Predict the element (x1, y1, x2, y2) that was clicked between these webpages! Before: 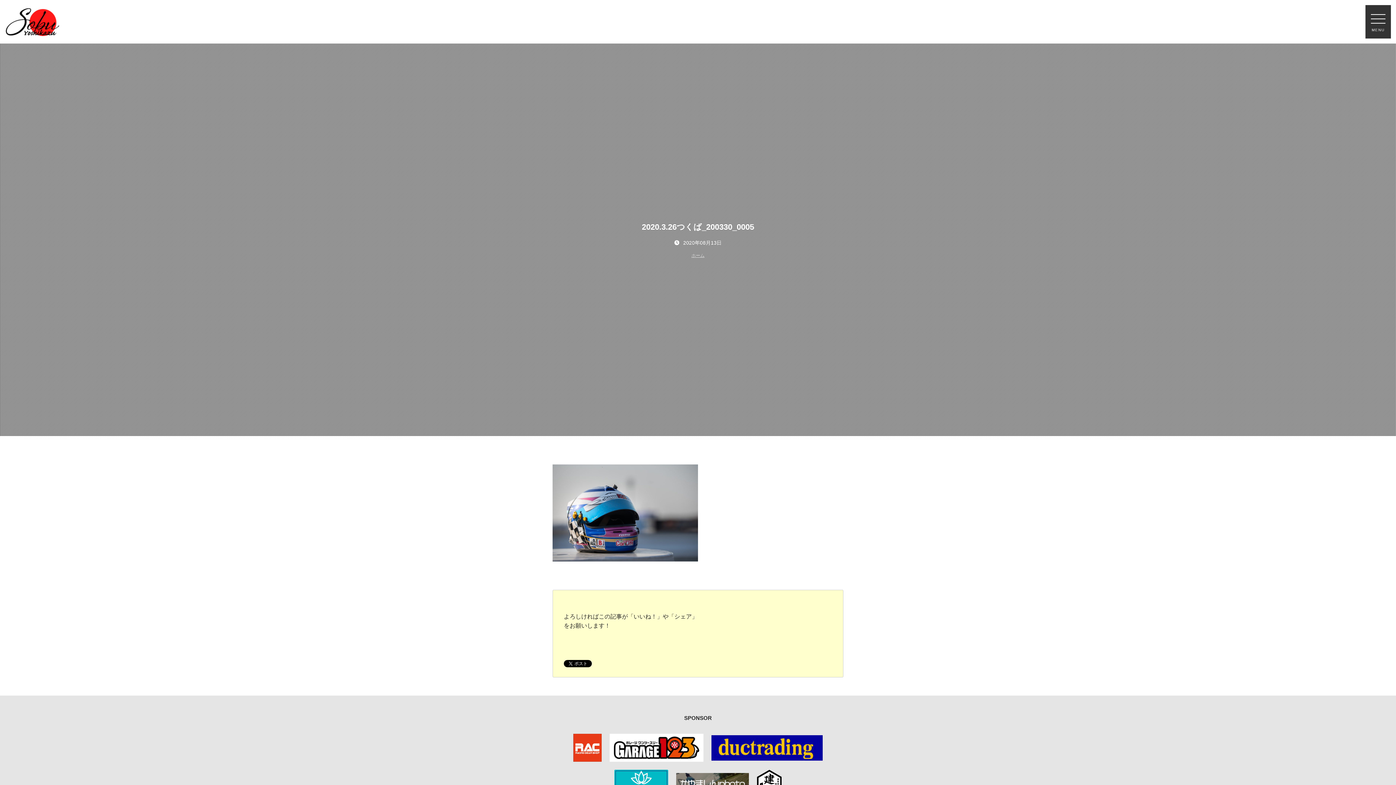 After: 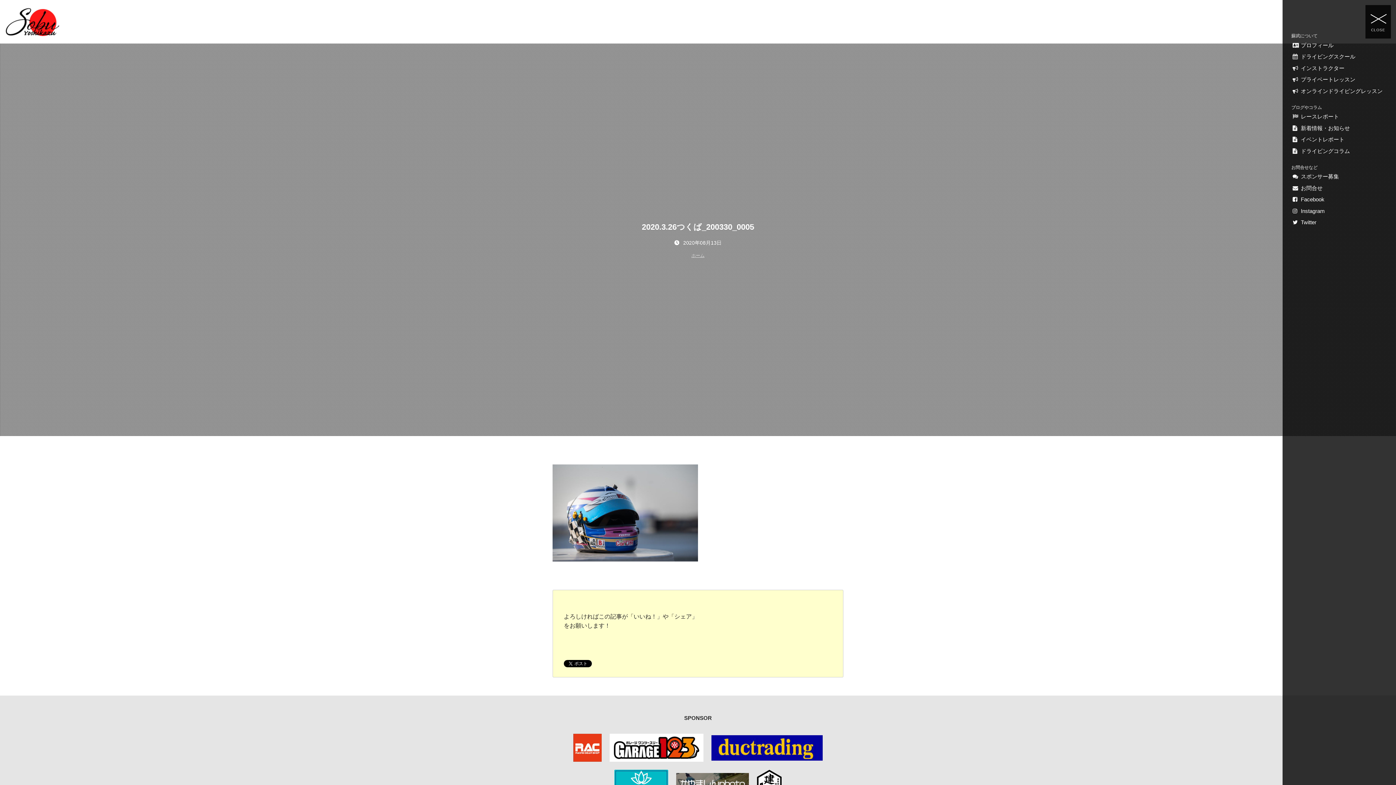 Action: bbox: (1365, 5, 1391, 38) label: MENU